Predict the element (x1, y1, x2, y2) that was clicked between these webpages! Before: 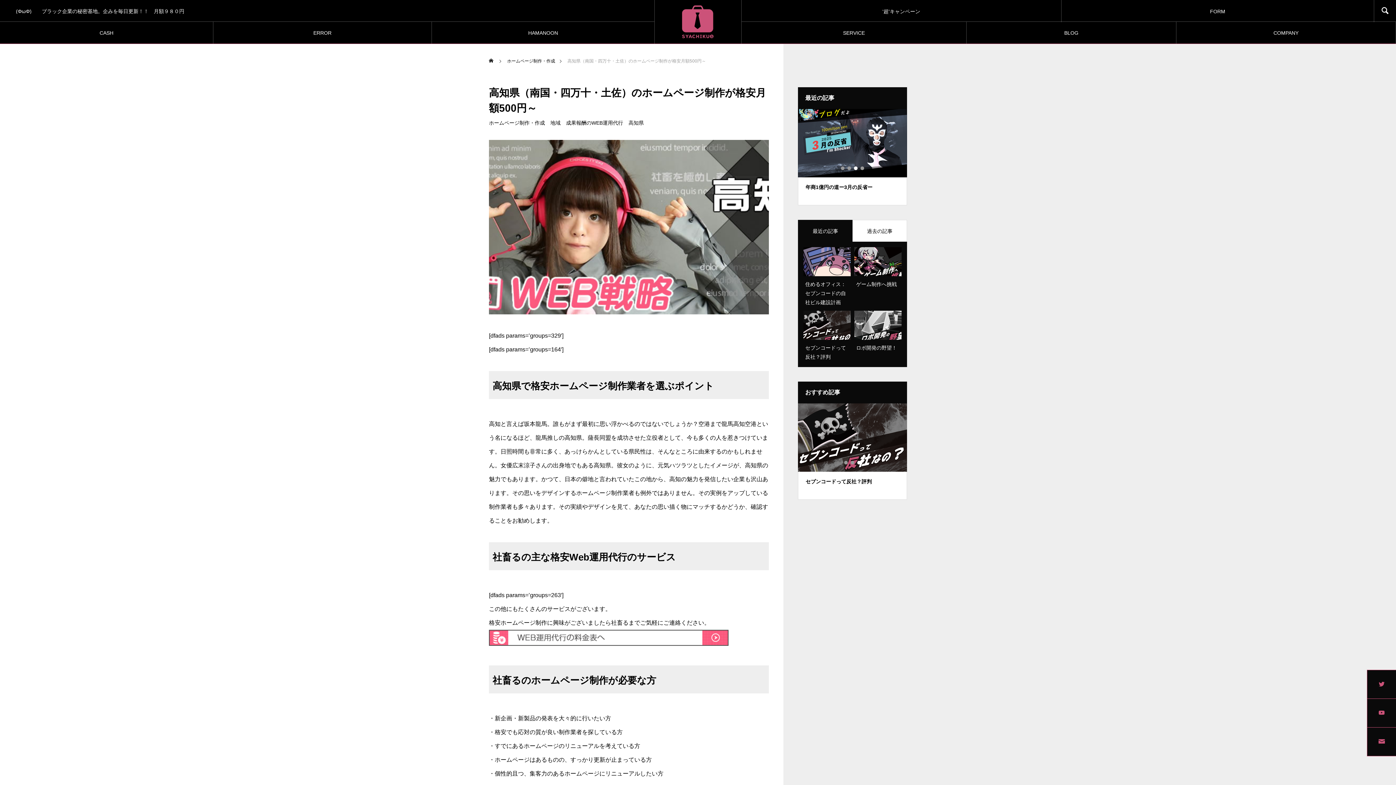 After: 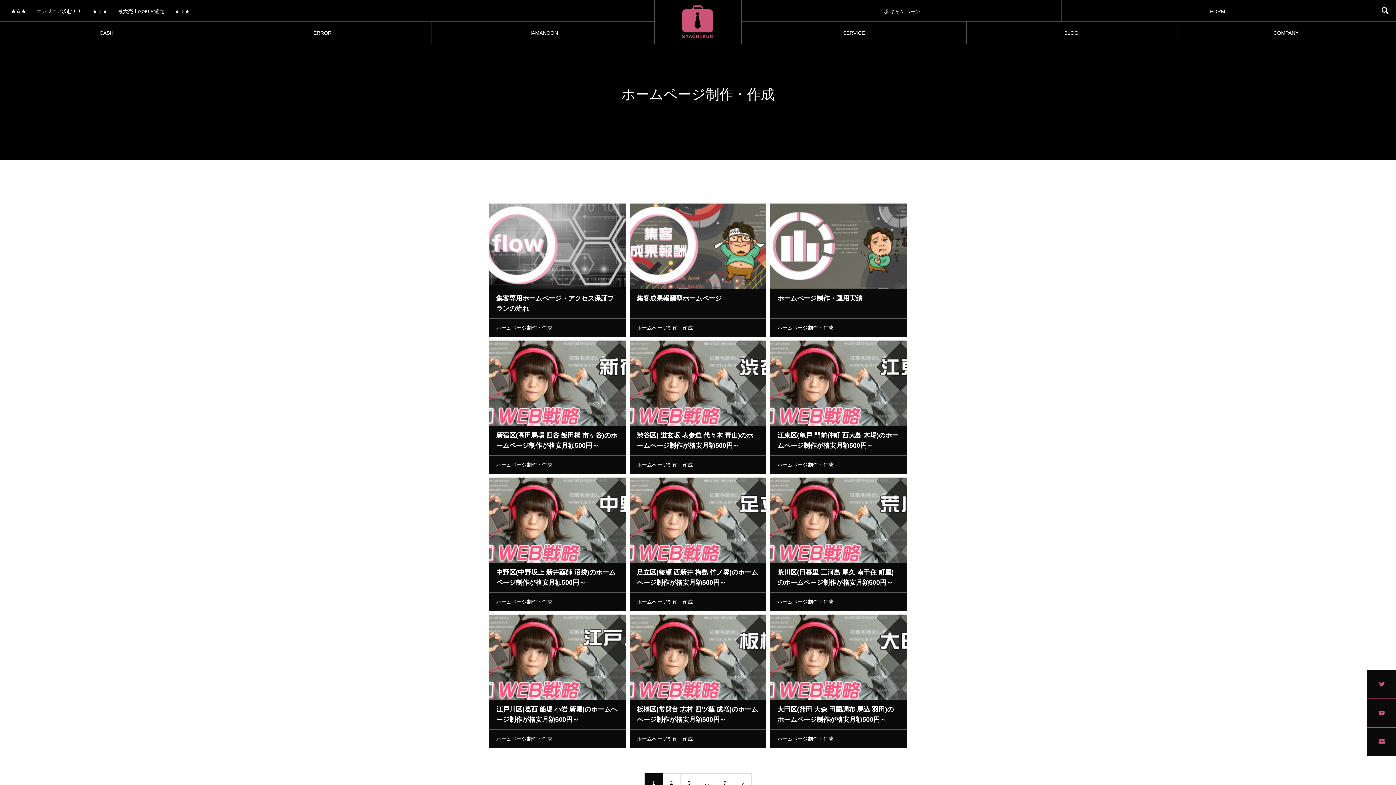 Action: label: ホームページ制作・作成 bbox: (507, 50, 555, 71)